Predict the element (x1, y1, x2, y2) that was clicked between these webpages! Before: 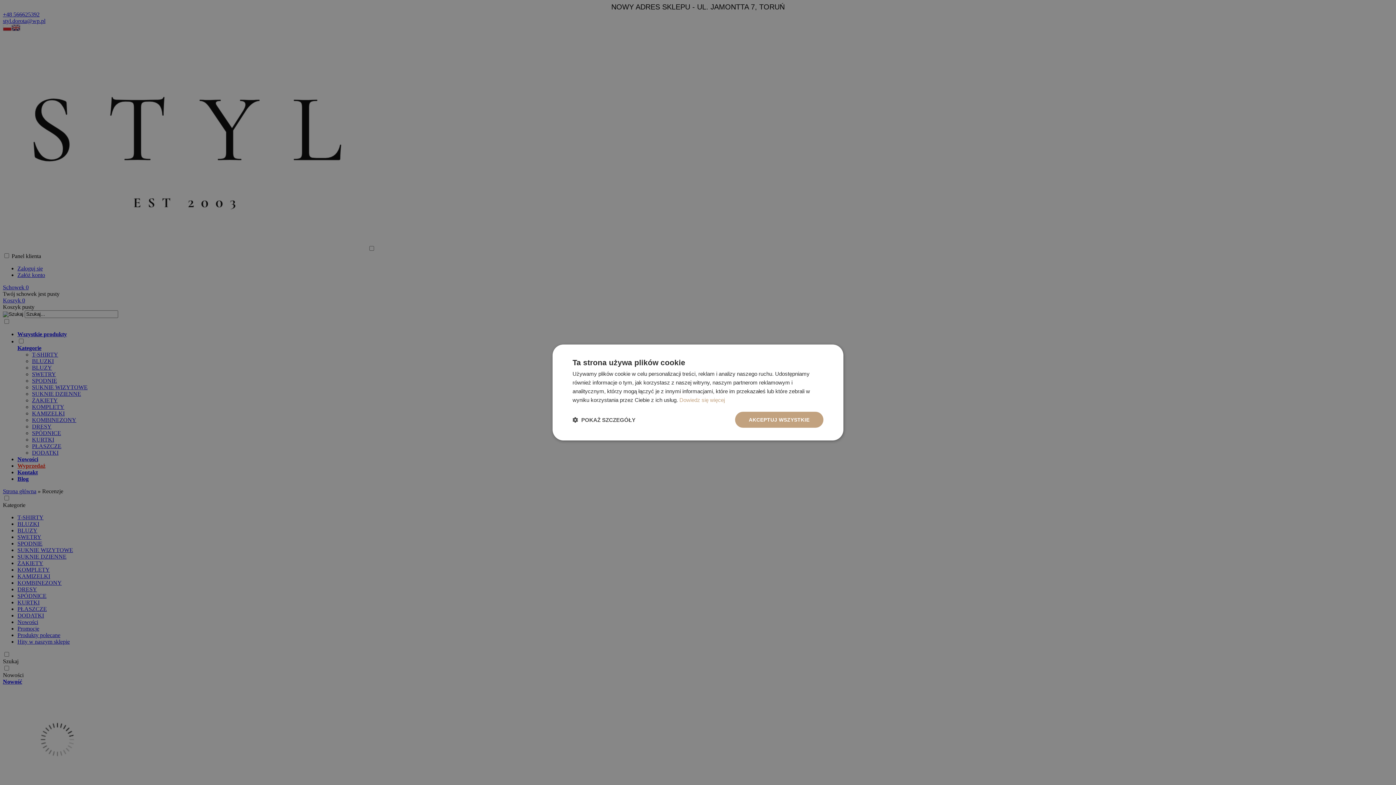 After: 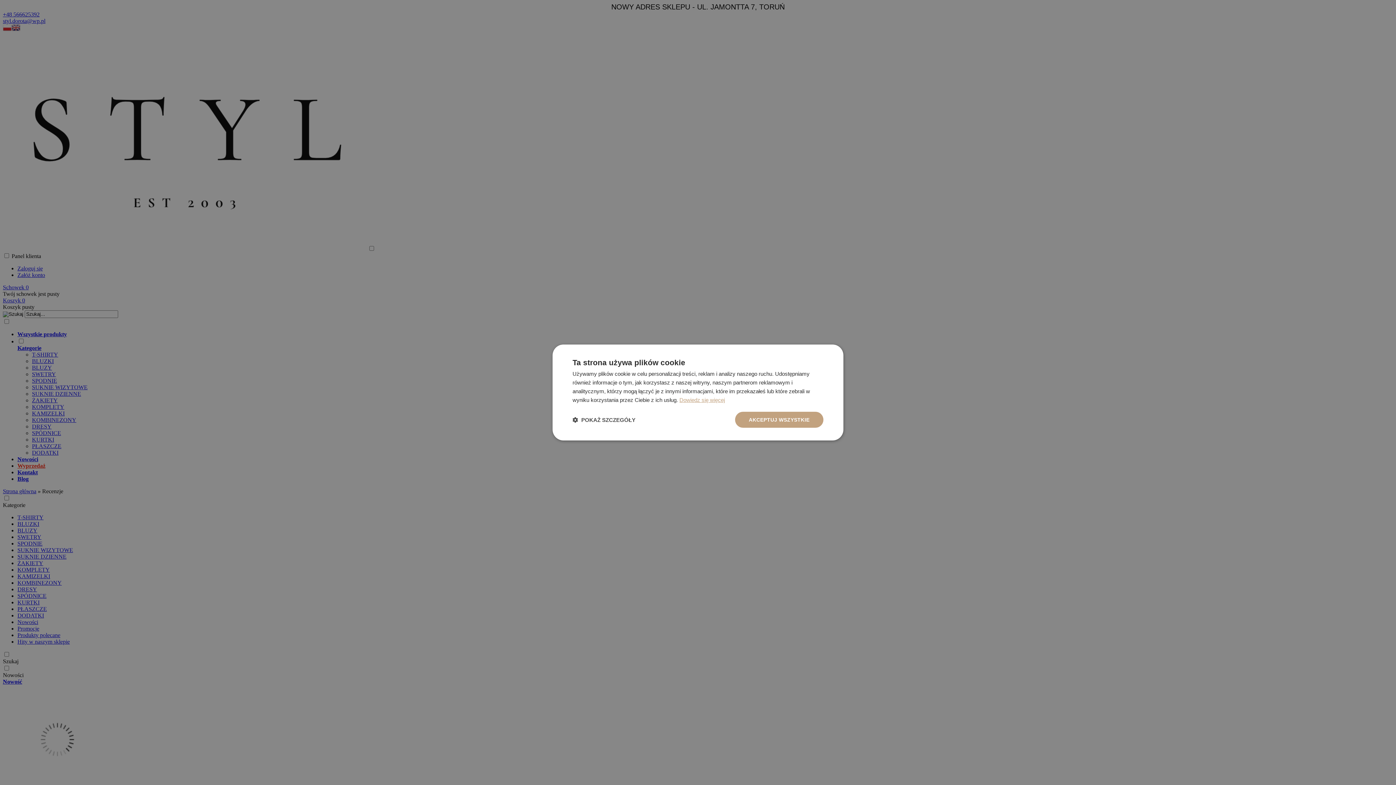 Action: bbox: (679, 397, 725, 403) label: Dowiedz się więcej, opens a new window